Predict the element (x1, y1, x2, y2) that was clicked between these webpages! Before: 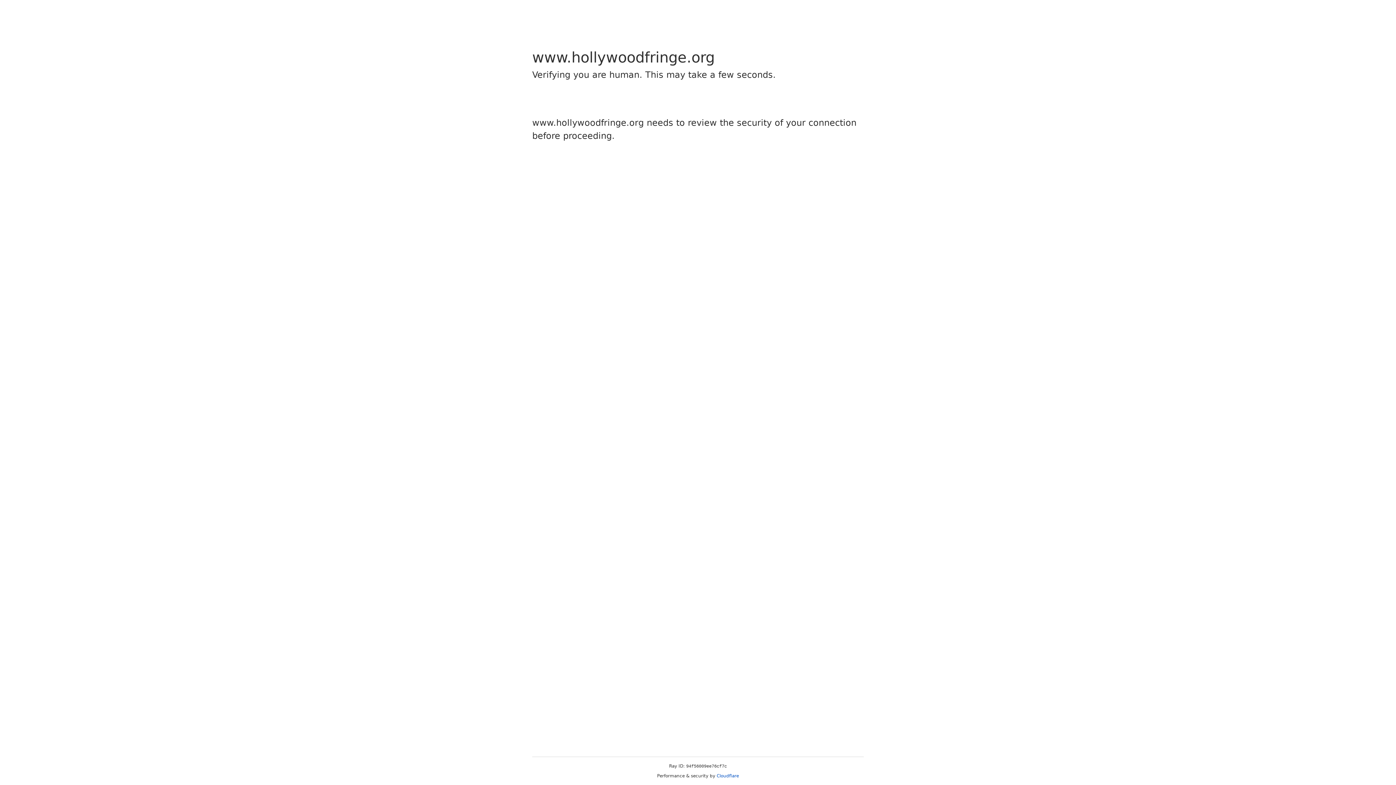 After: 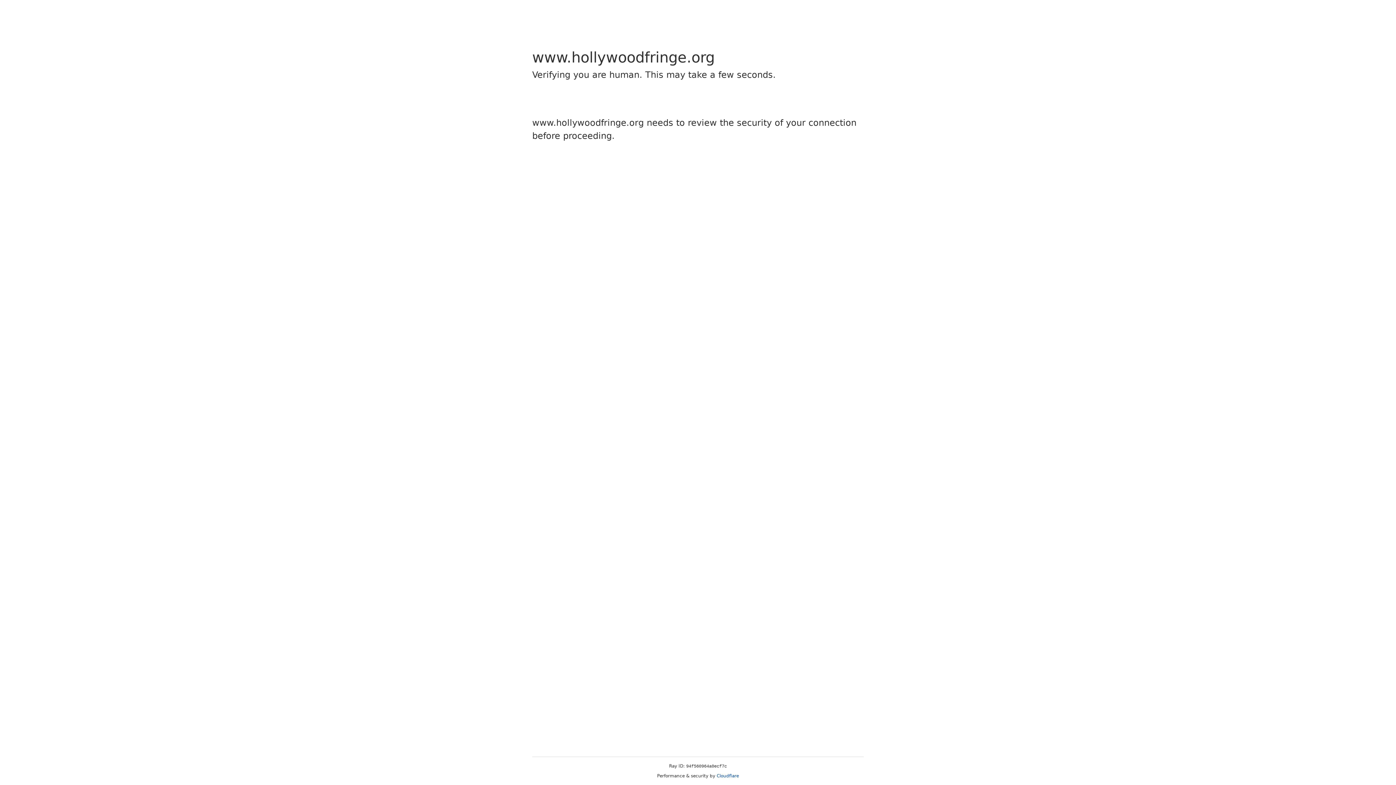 Action: label: Cloudflare bbox: (716, 773, 739, 778)